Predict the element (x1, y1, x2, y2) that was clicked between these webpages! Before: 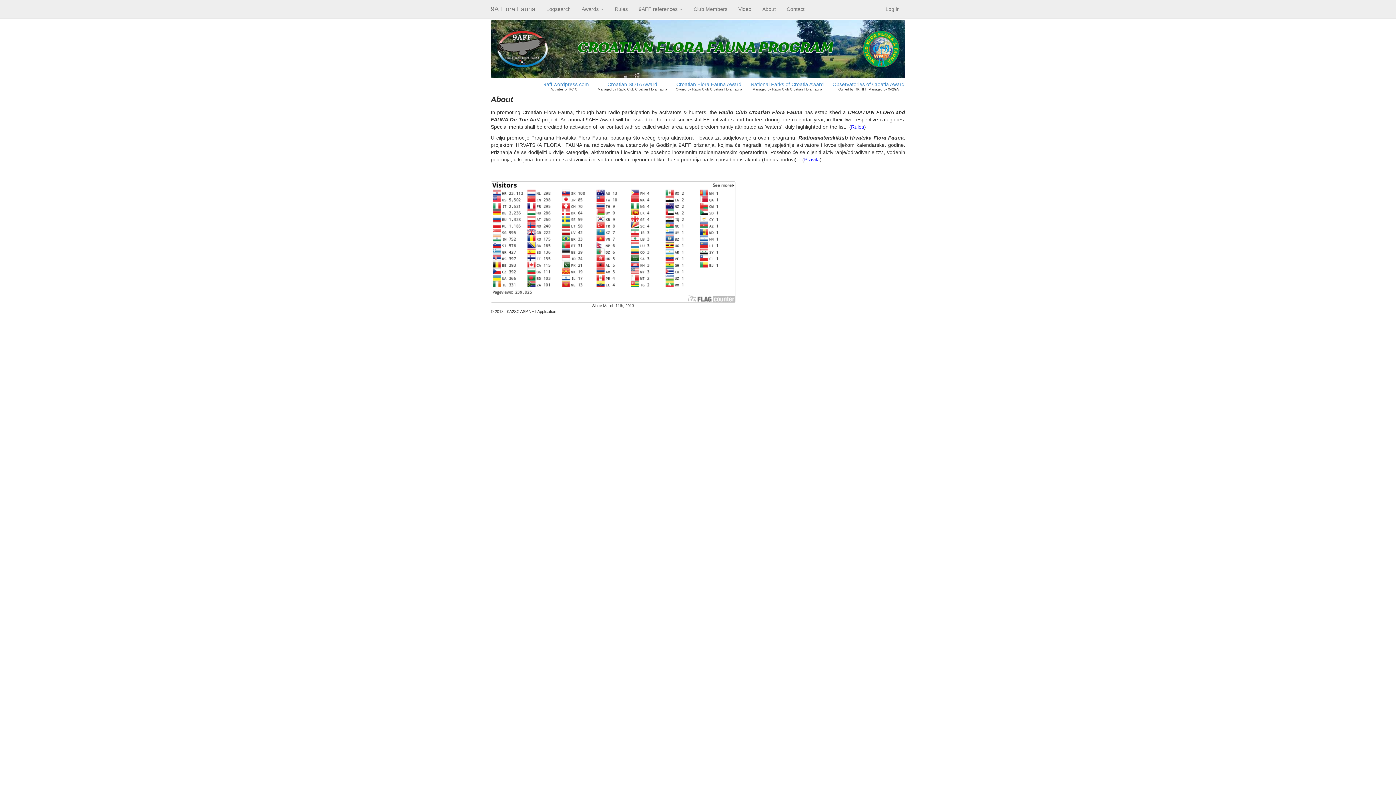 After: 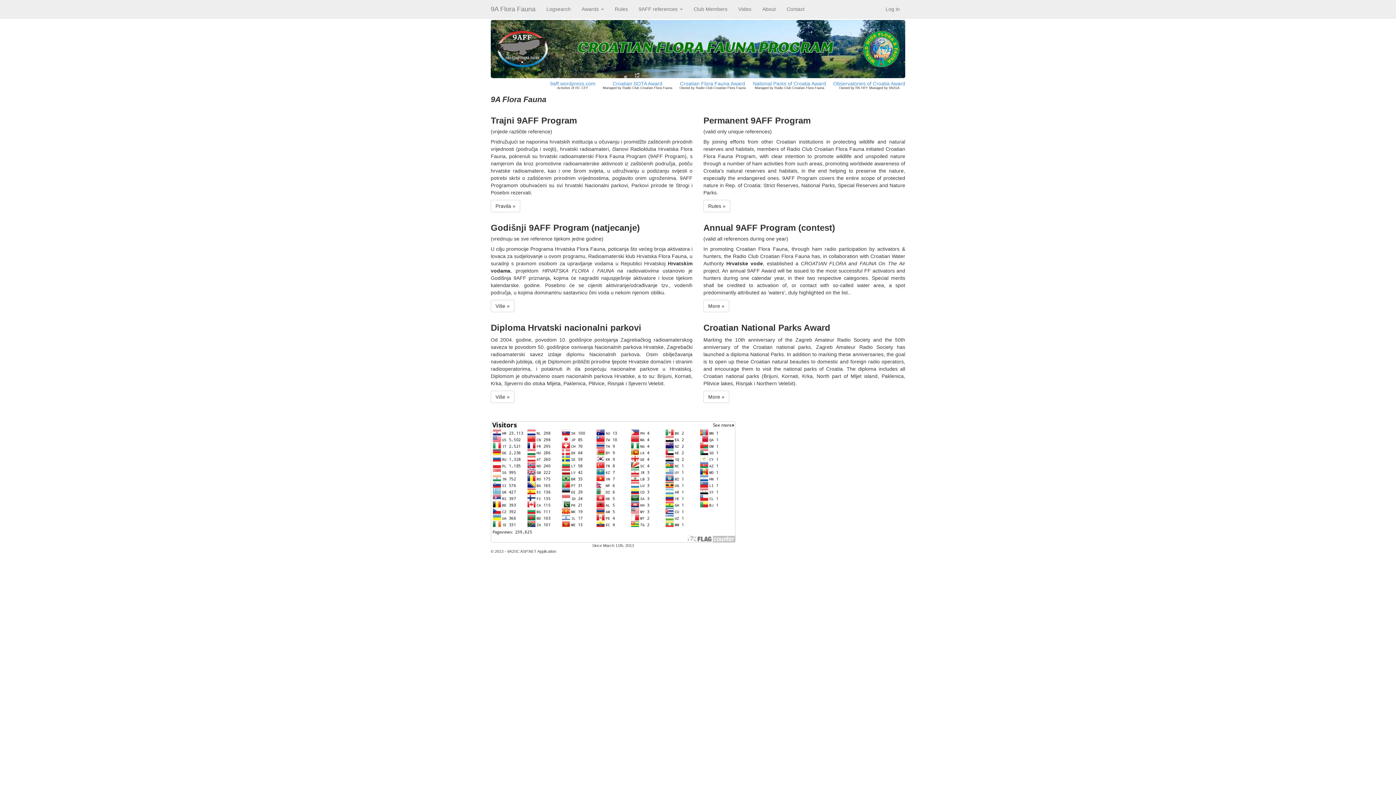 Action: label: 9A Flora Fauna bbox: (485, 0, 541, 18)